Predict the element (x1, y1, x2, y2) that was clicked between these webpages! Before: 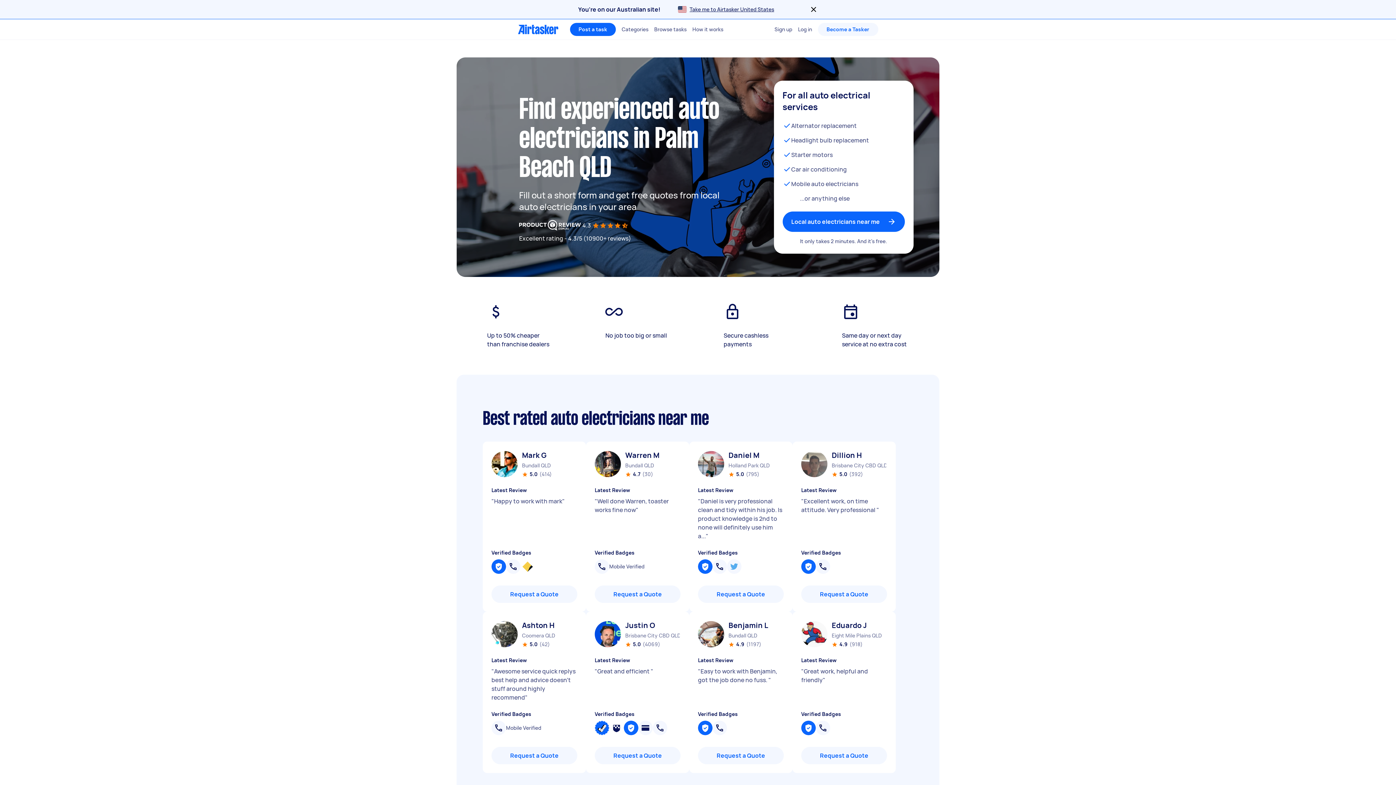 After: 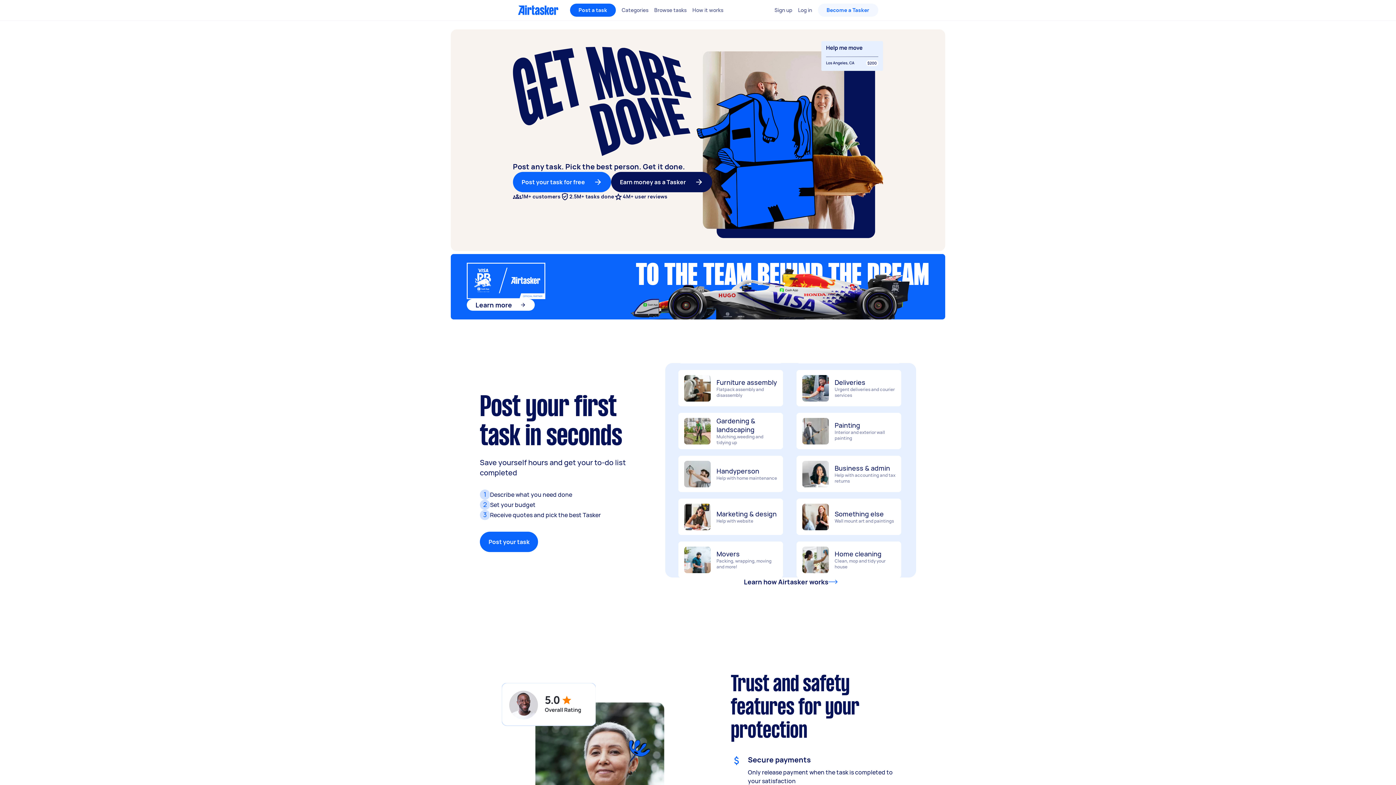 Action: bbox: (660, 5, 774, 13) label: Take me to Airtasker United States